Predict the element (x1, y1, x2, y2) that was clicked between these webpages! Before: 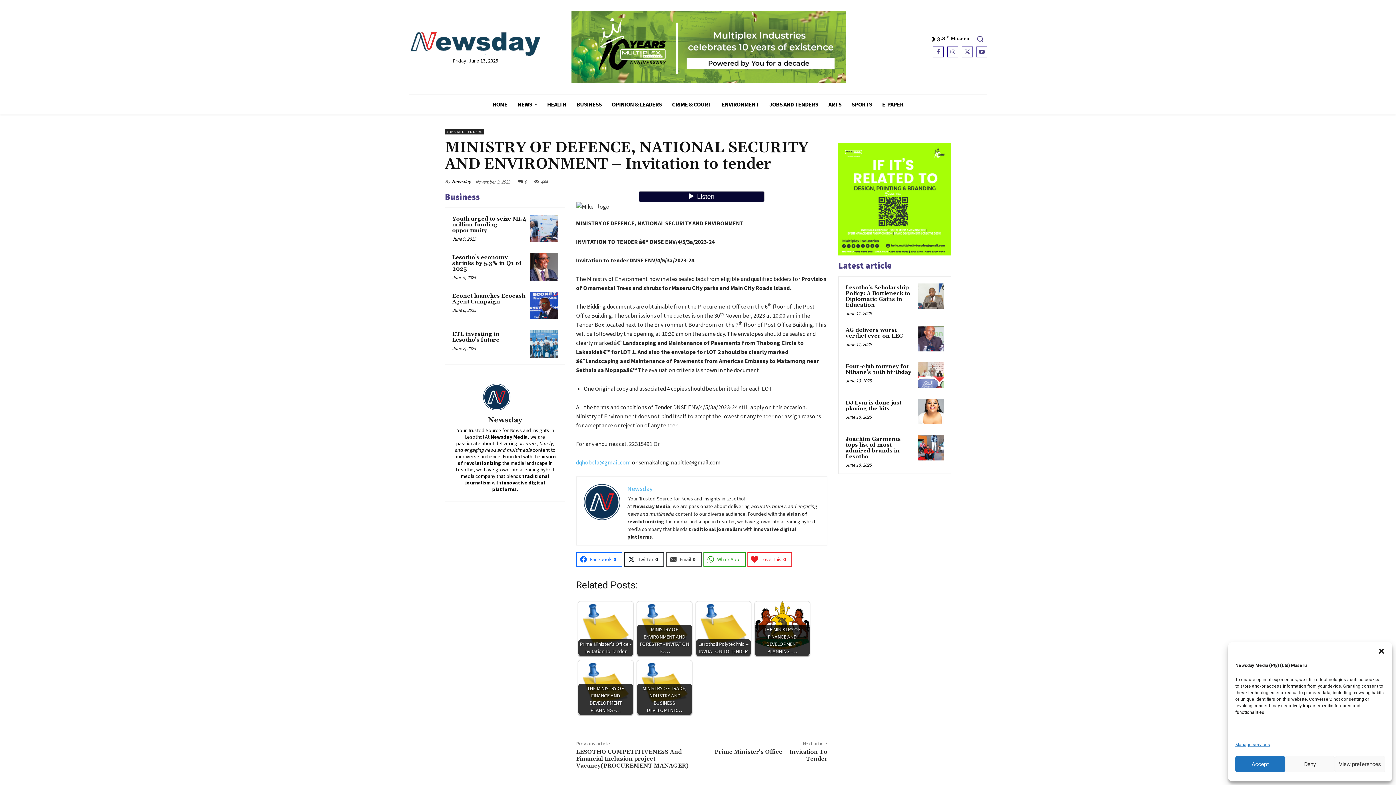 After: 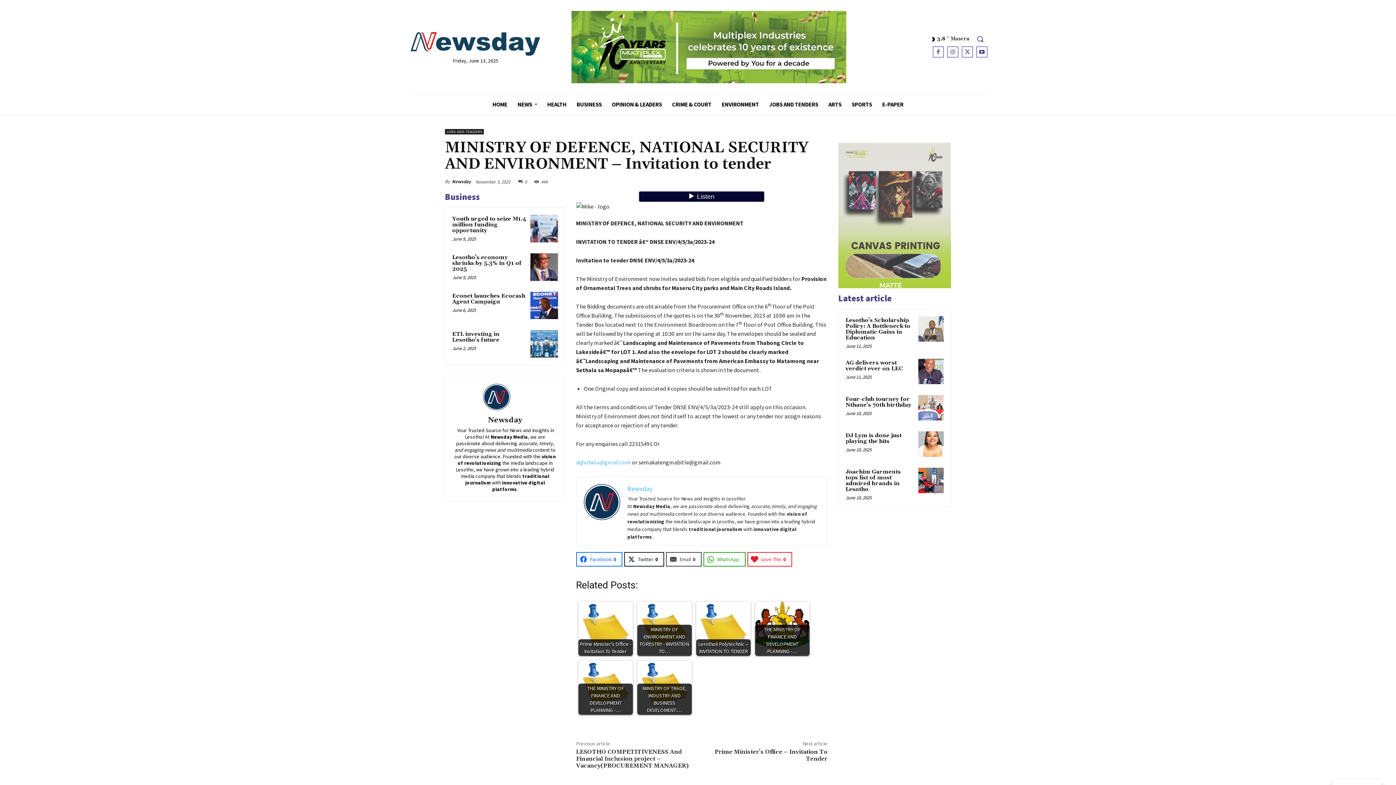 Action: bbox: (1235, 756, 1285, 772) label: Accept